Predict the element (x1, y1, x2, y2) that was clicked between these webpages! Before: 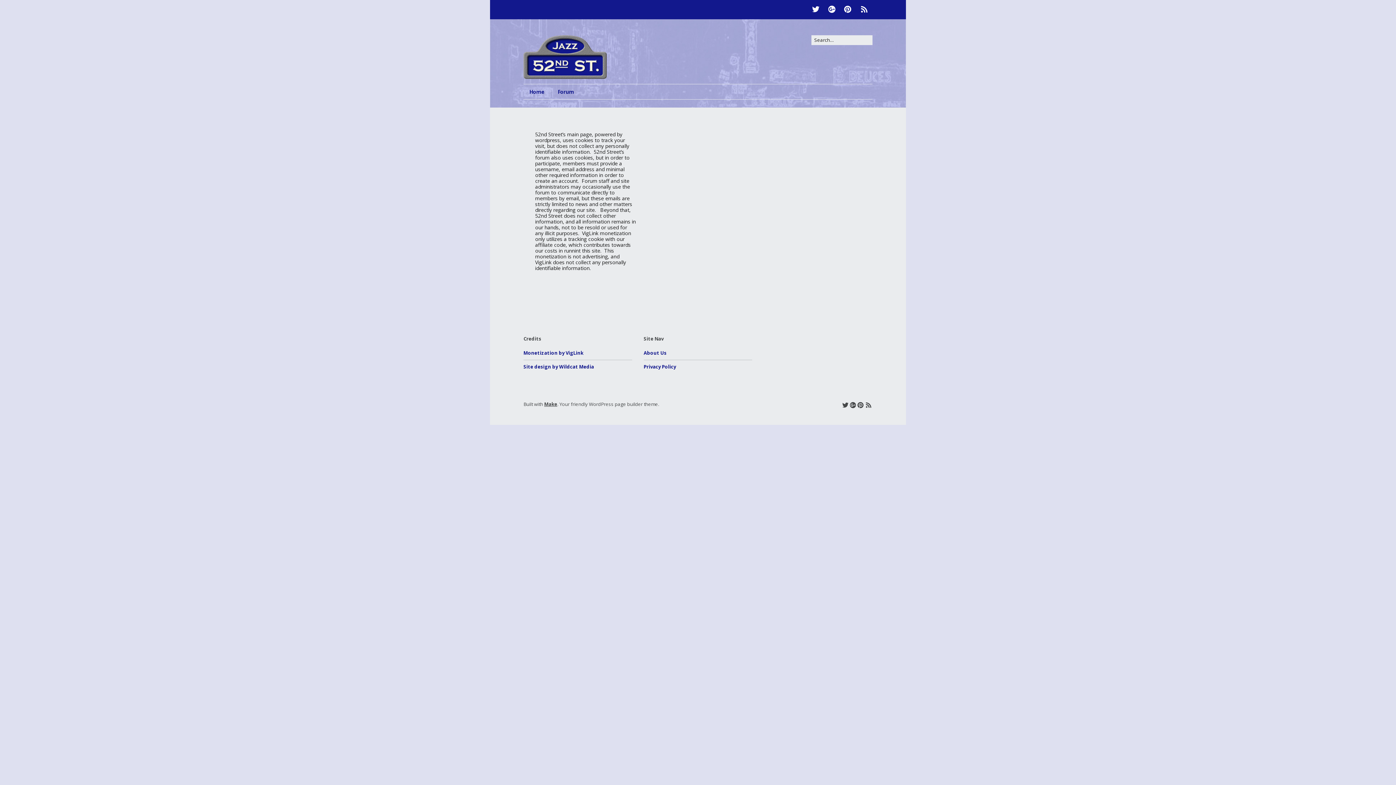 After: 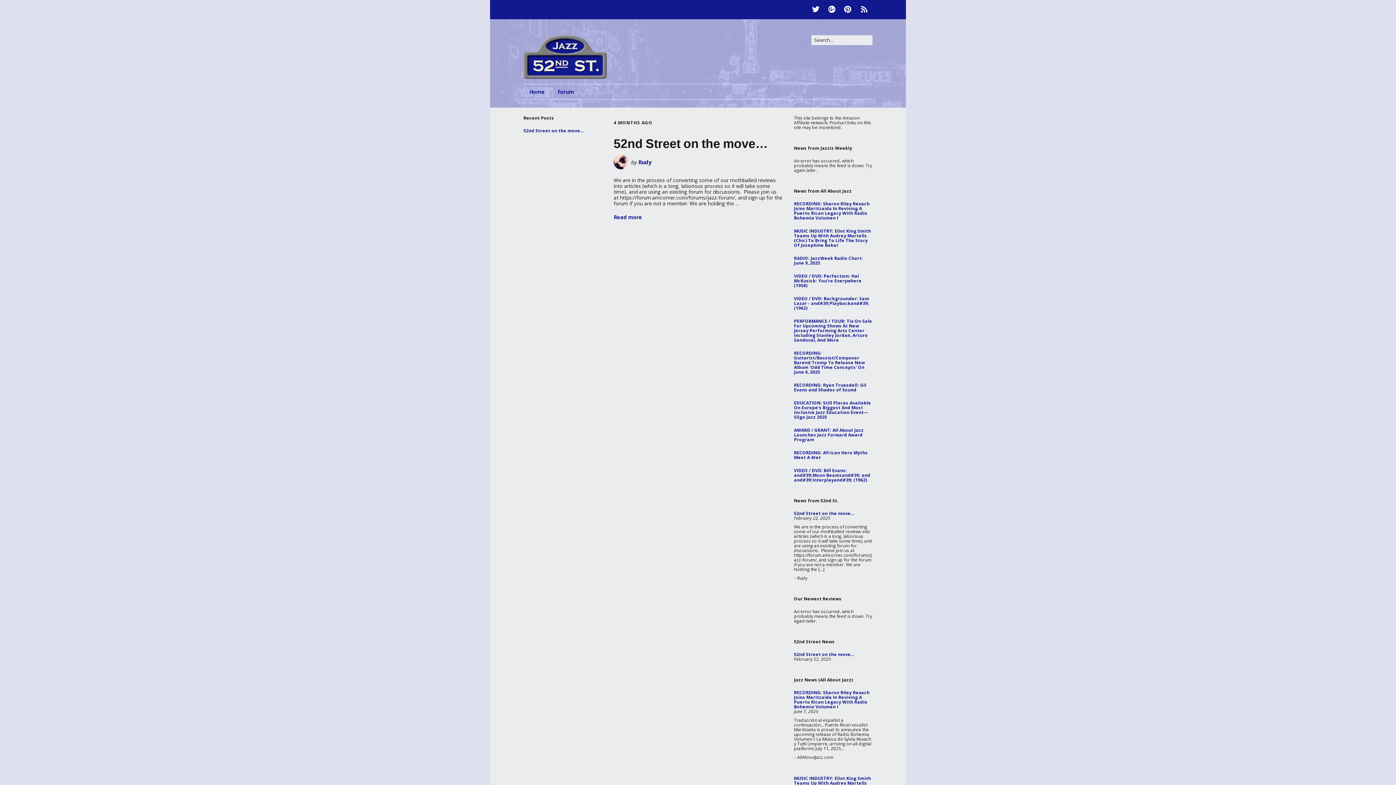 Action: label: Home bbox: (523, 84, 550, 99)